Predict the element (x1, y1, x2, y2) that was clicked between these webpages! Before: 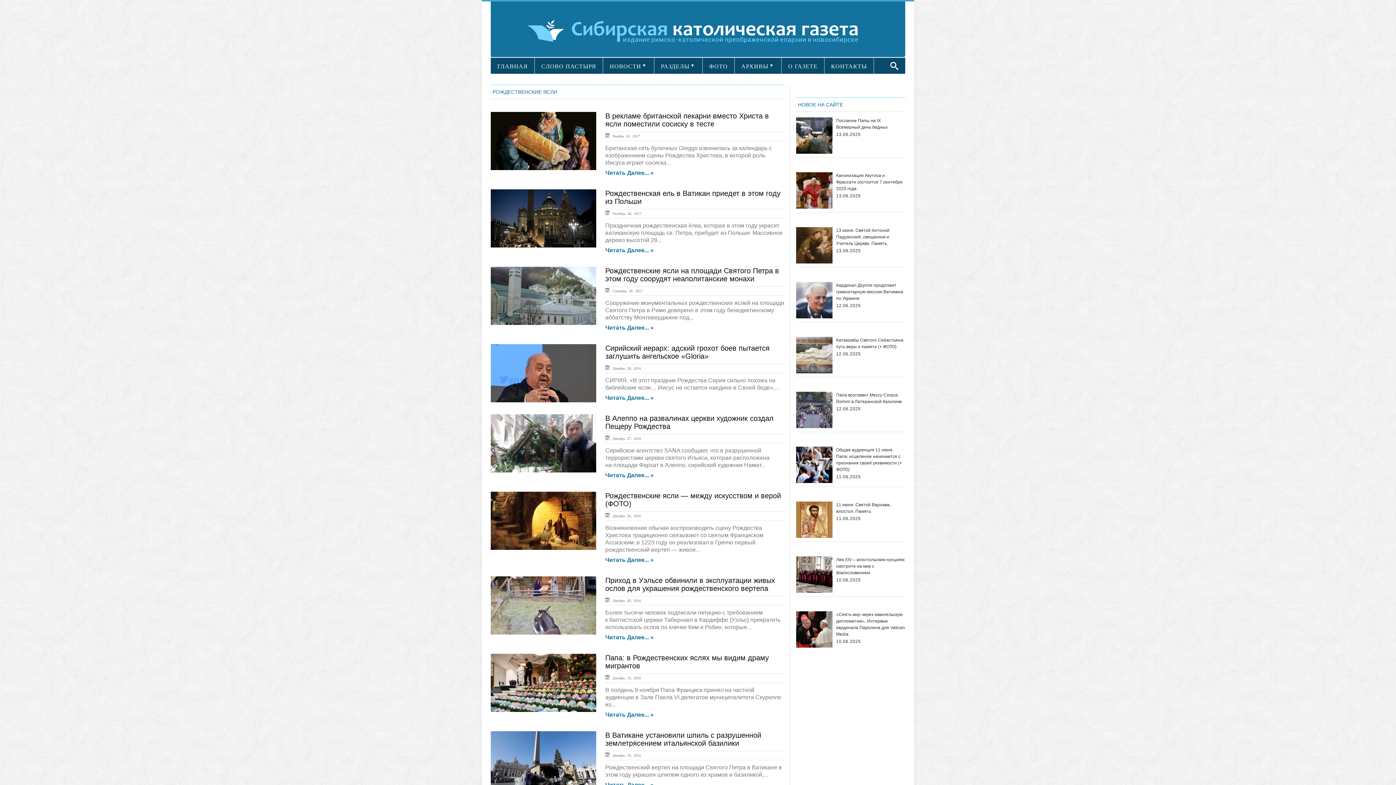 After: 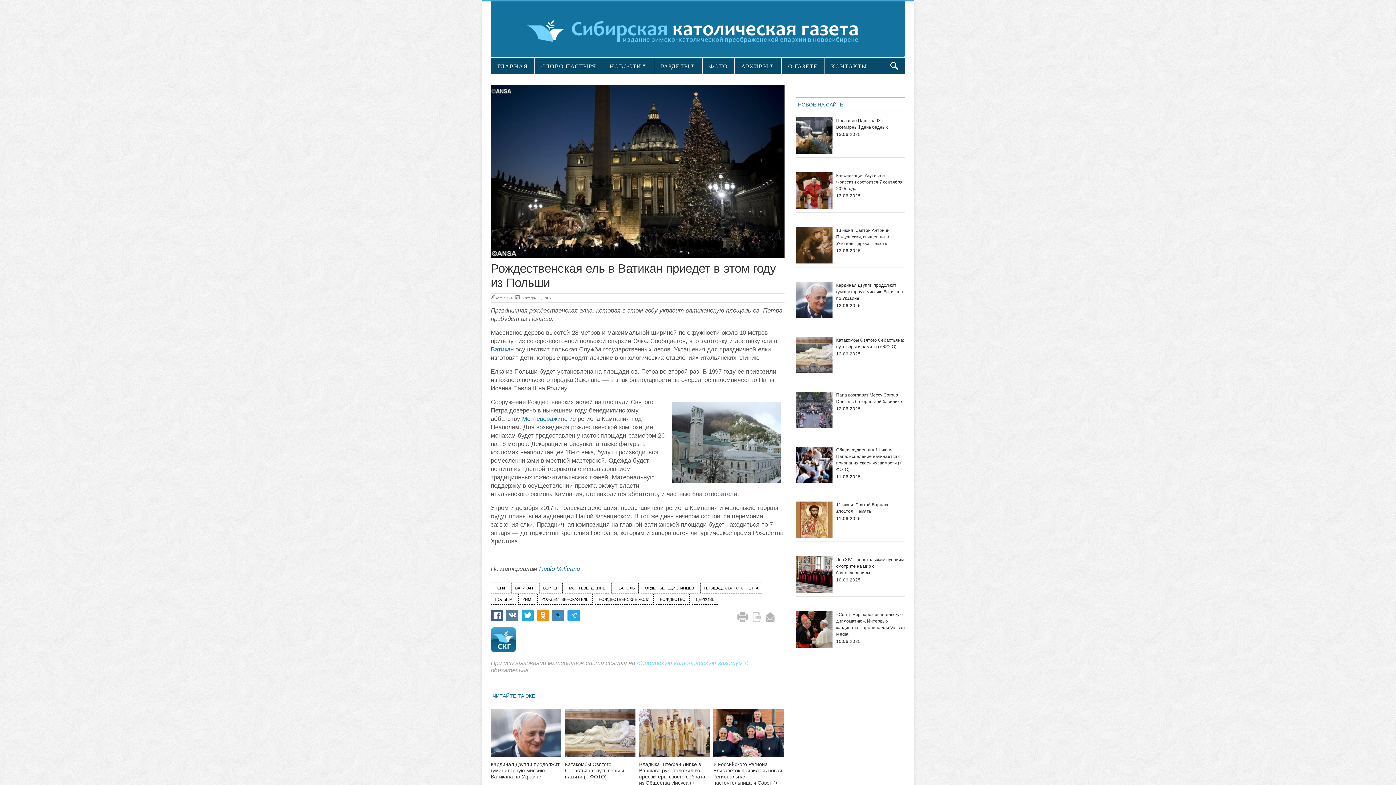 Action: bbox: (490, 189, 596, 247)